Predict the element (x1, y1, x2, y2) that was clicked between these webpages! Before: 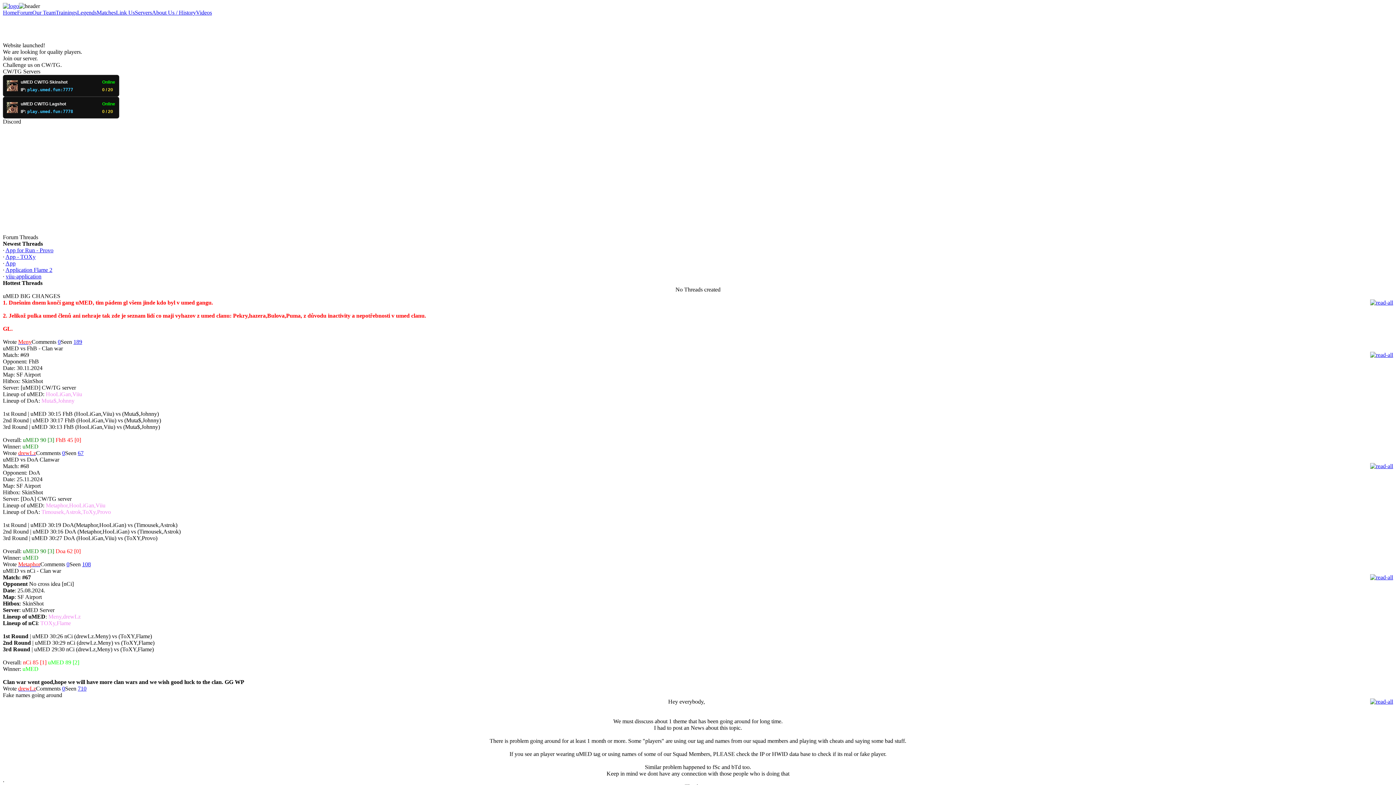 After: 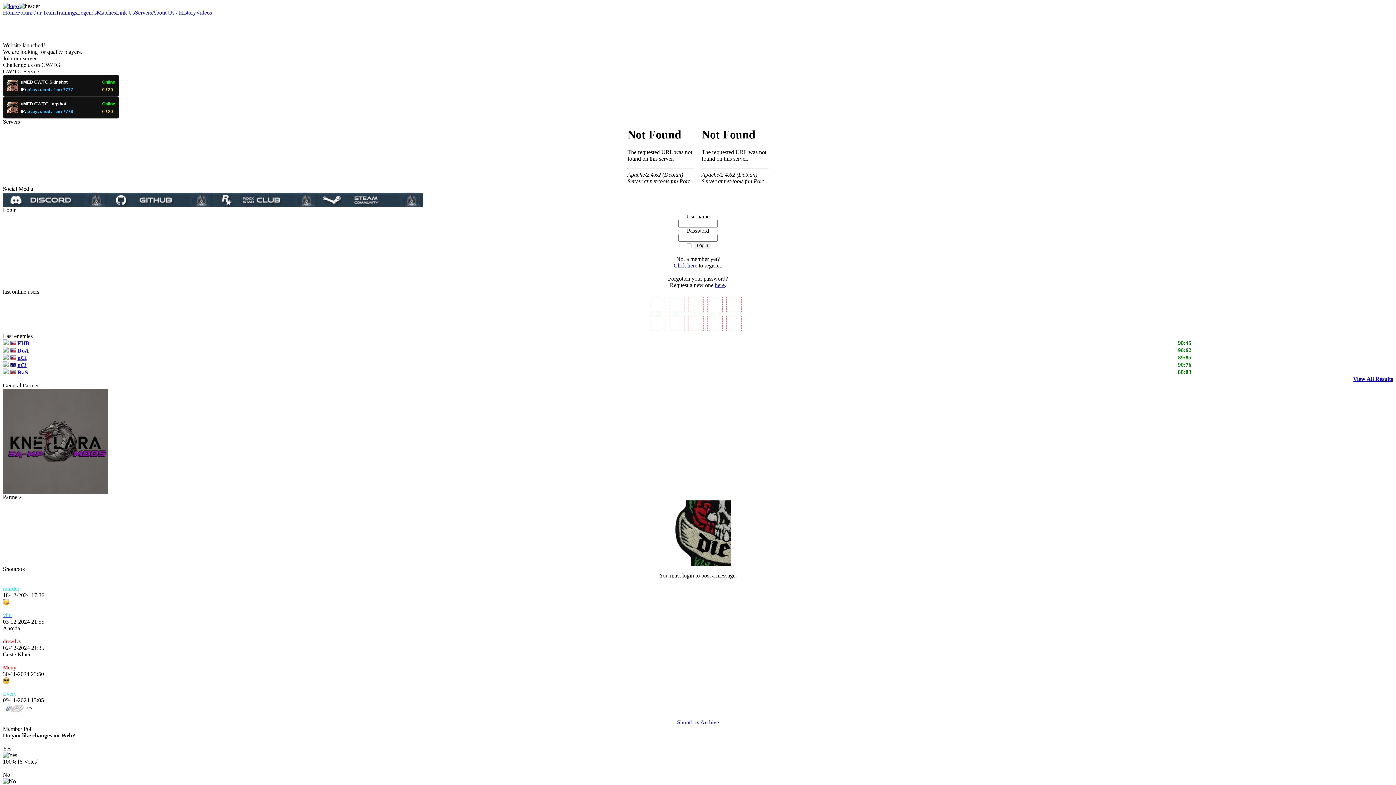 Action: label: Servers bbox: (134, 9, 152, 15)